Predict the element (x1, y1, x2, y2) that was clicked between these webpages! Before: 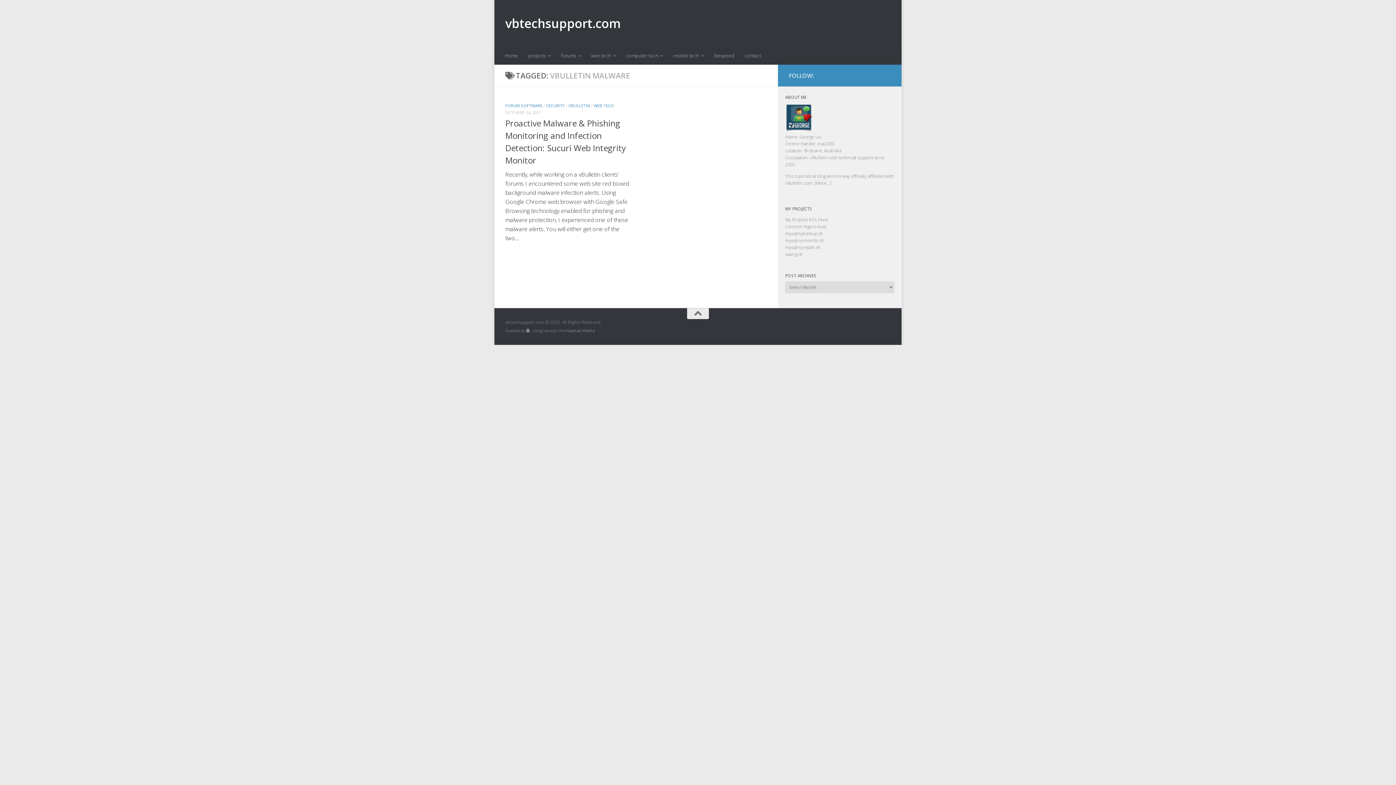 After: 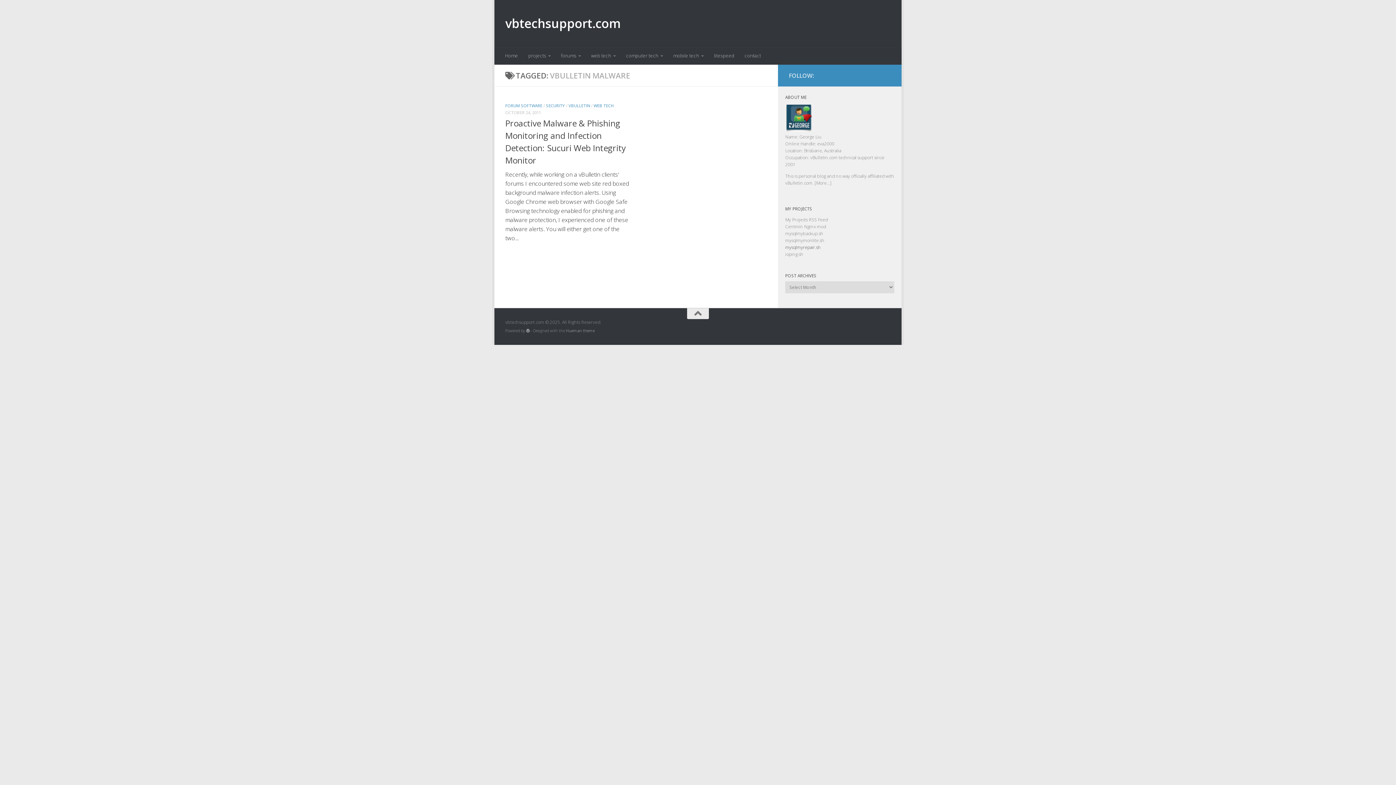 Action: bbox: (785, 244, 821, 250) label: mysqlmyrepair.sh